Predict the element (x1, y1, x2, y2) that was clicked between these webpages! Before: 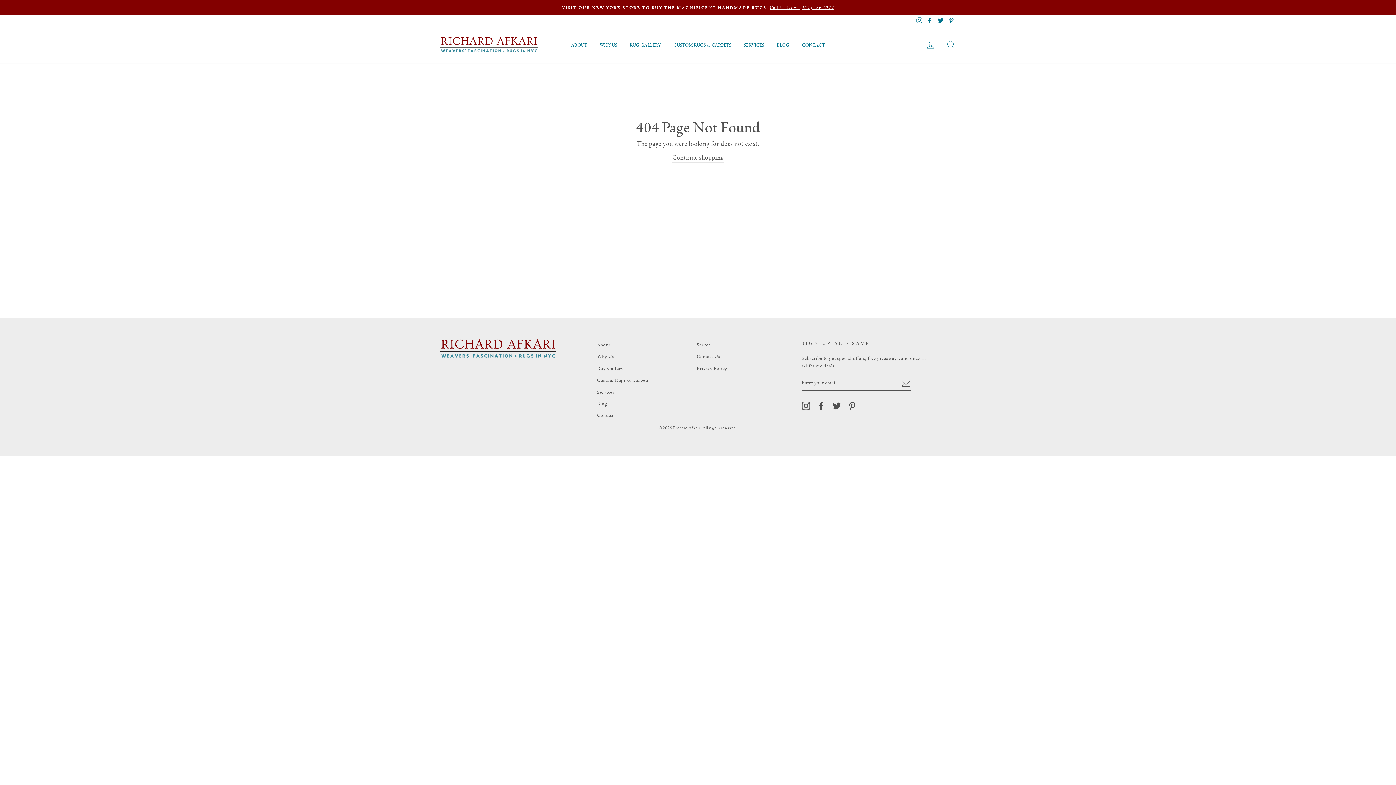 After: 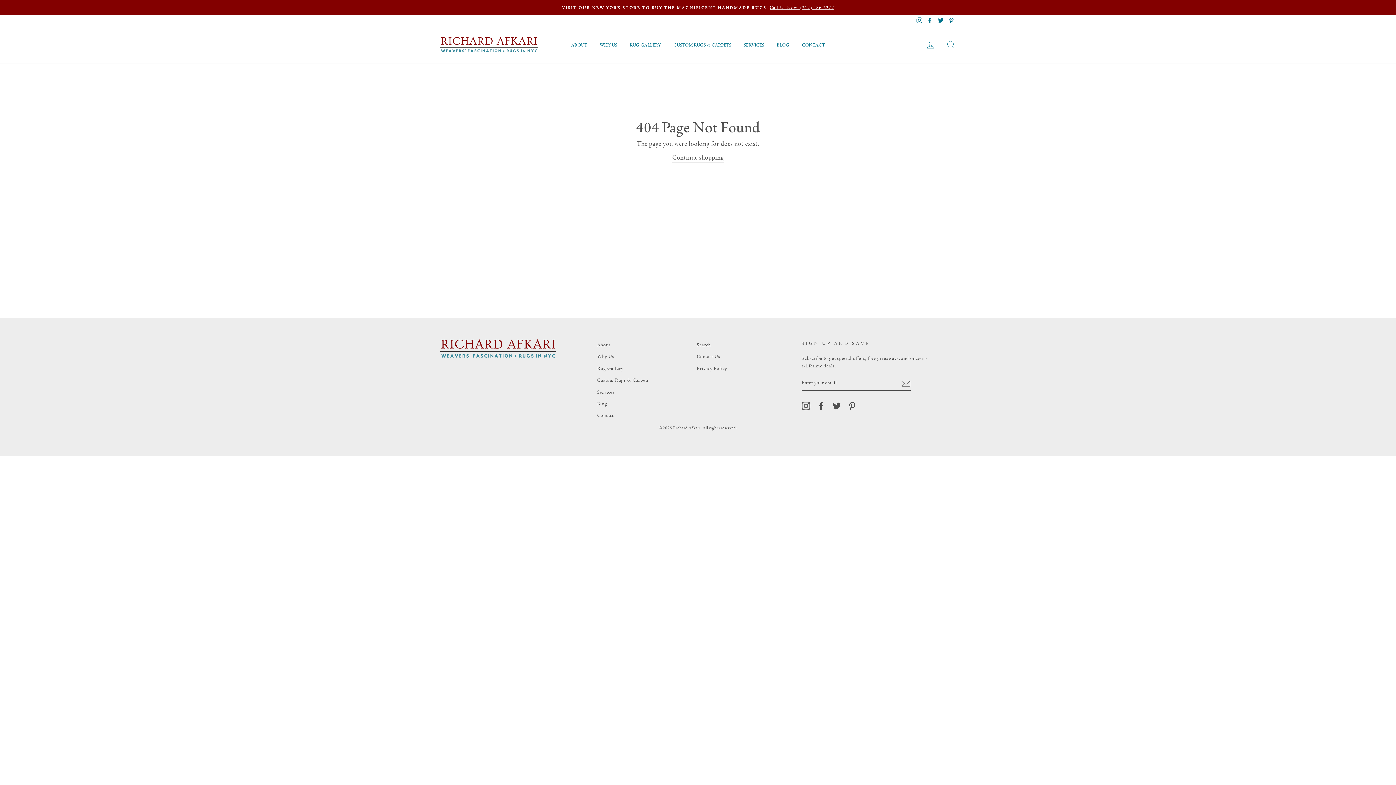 Action: label: Rug Gallery bbox: (597, 363, 623, 373)